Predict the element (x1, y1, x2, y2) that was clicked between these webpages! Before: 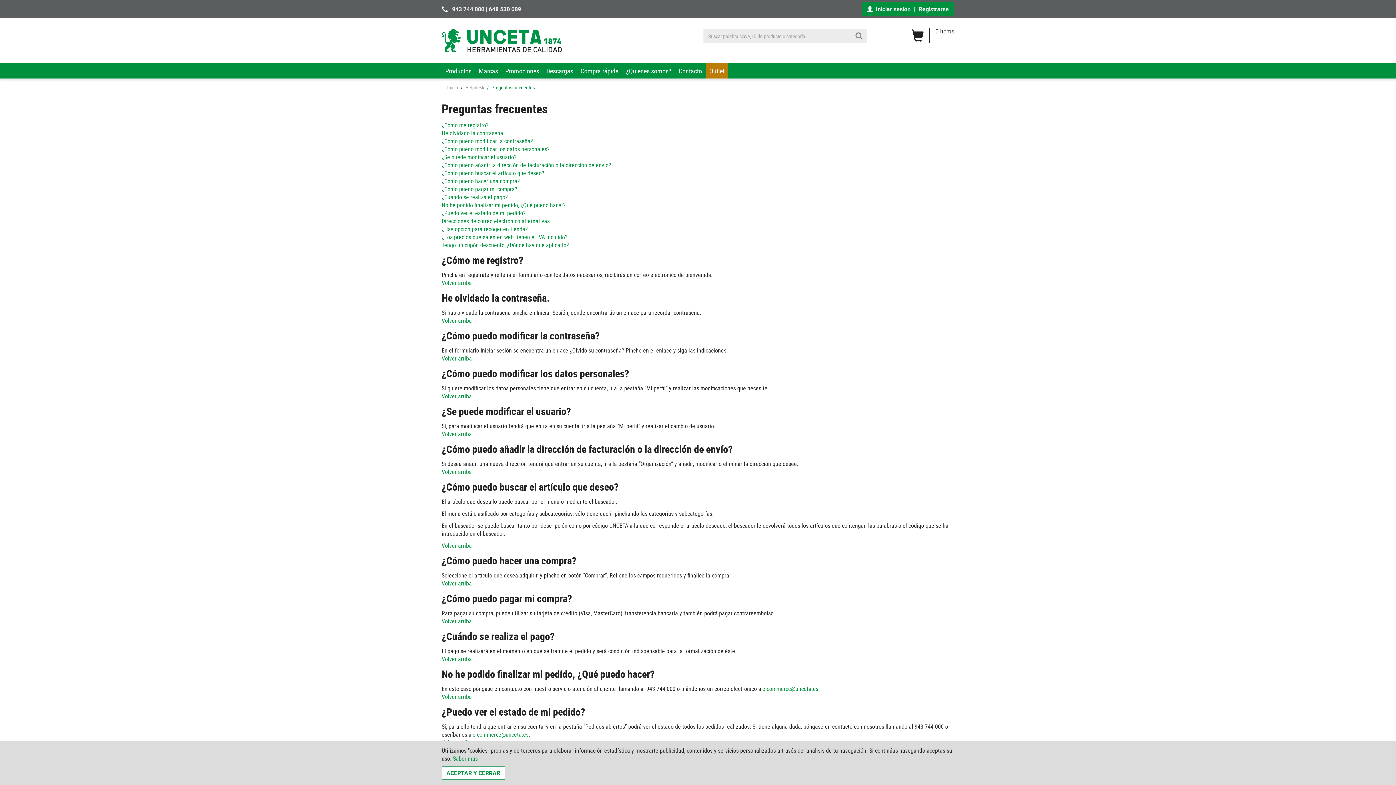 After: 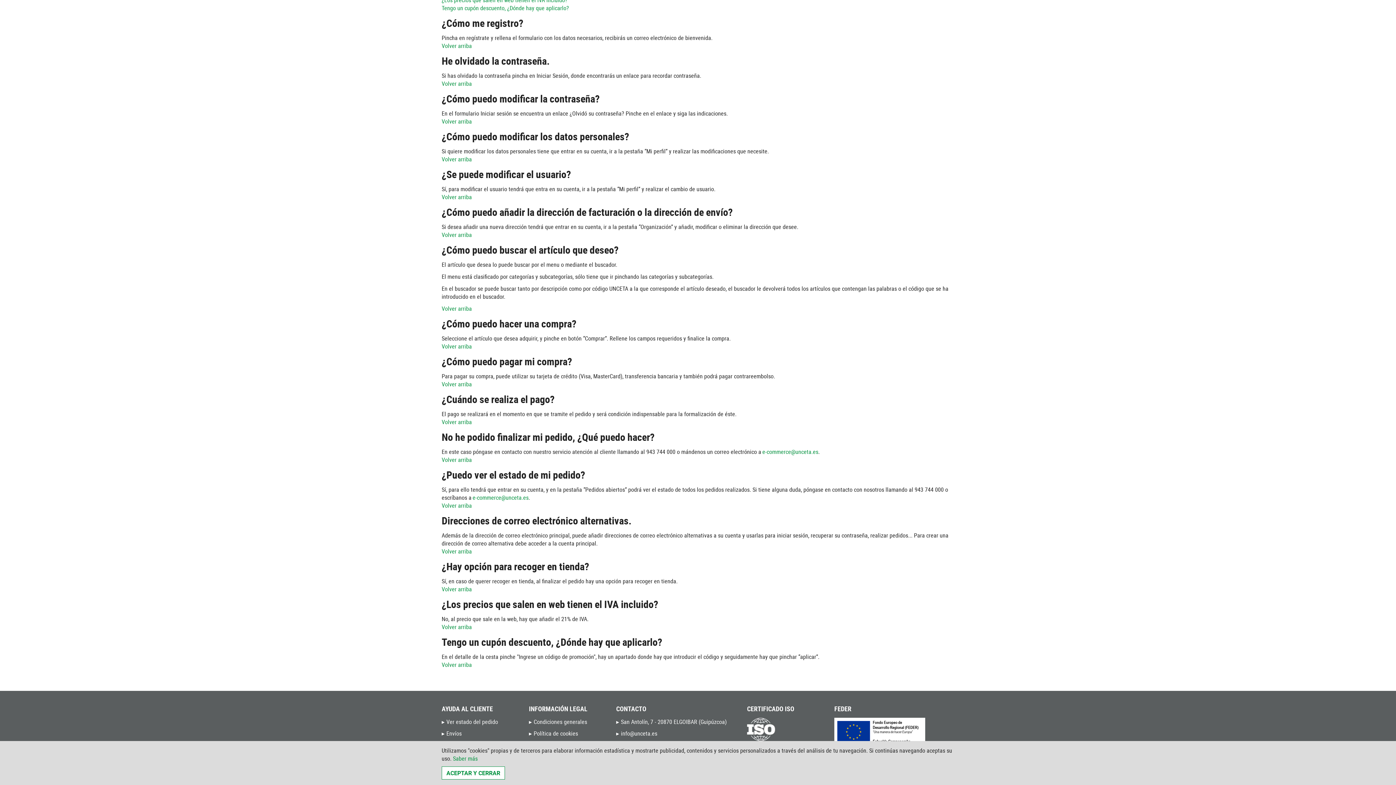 Action: label: ¿Cuándo se realiza el pago? bbox: (441, 192, 508, 200)